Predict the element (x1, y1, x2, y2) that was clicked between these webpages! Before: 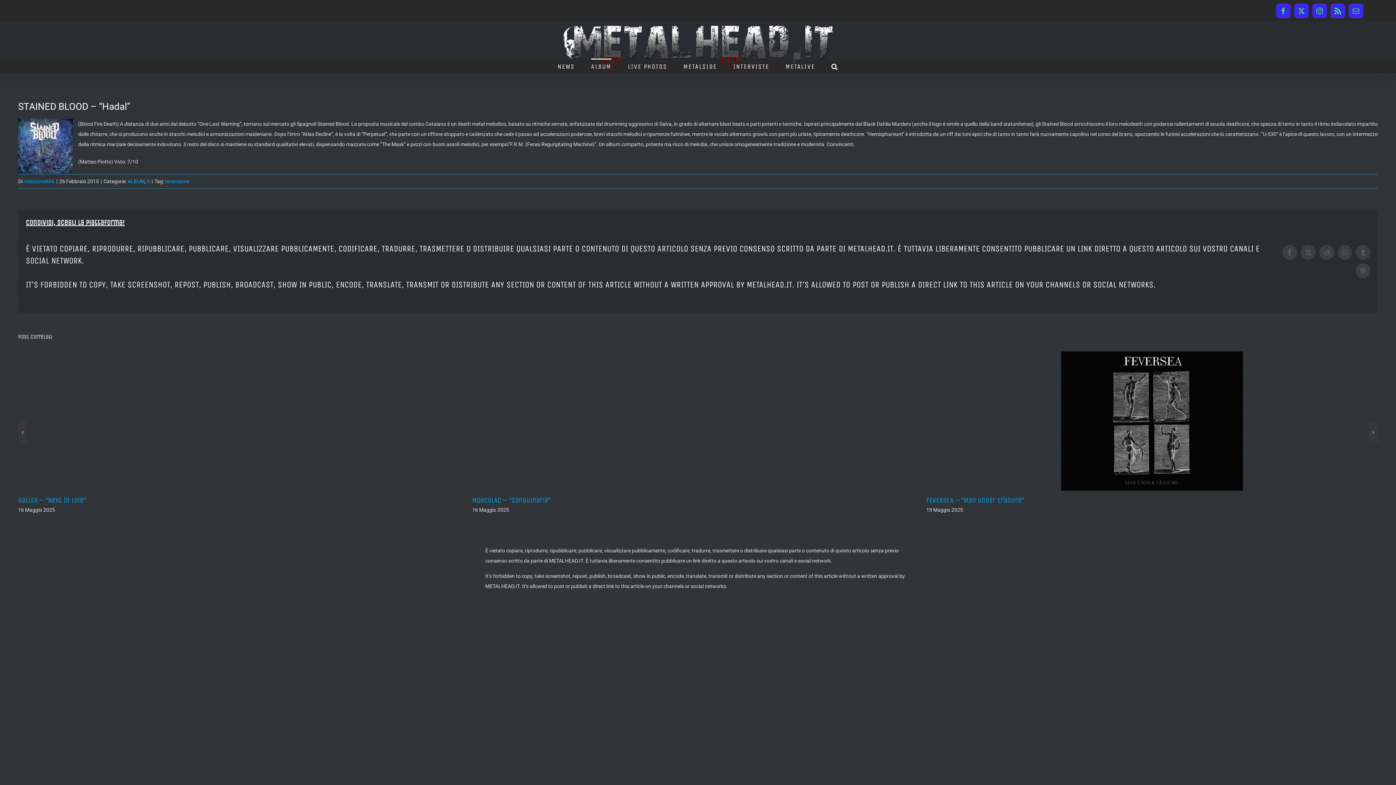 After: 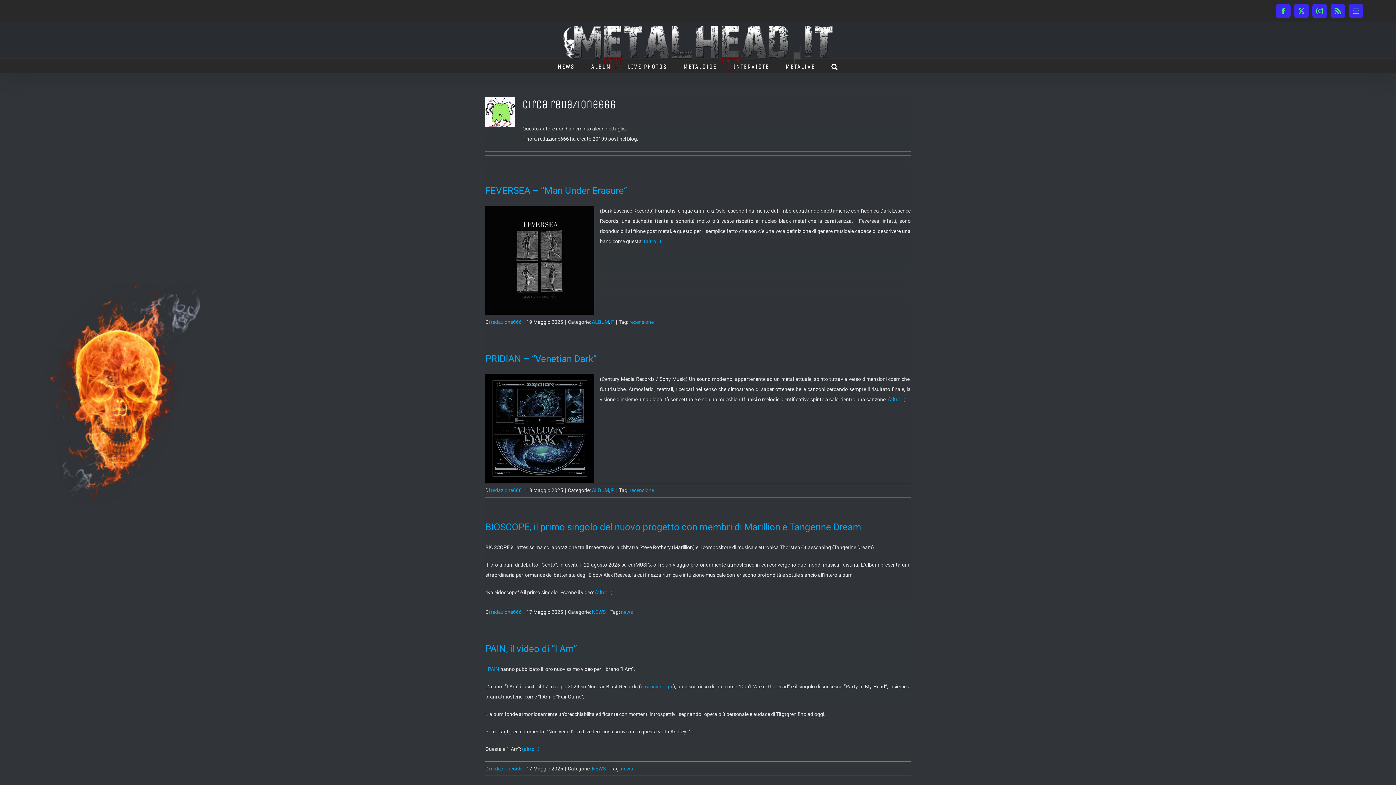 Action: label: redazione666 bbox: (23, 178, 54, 184)